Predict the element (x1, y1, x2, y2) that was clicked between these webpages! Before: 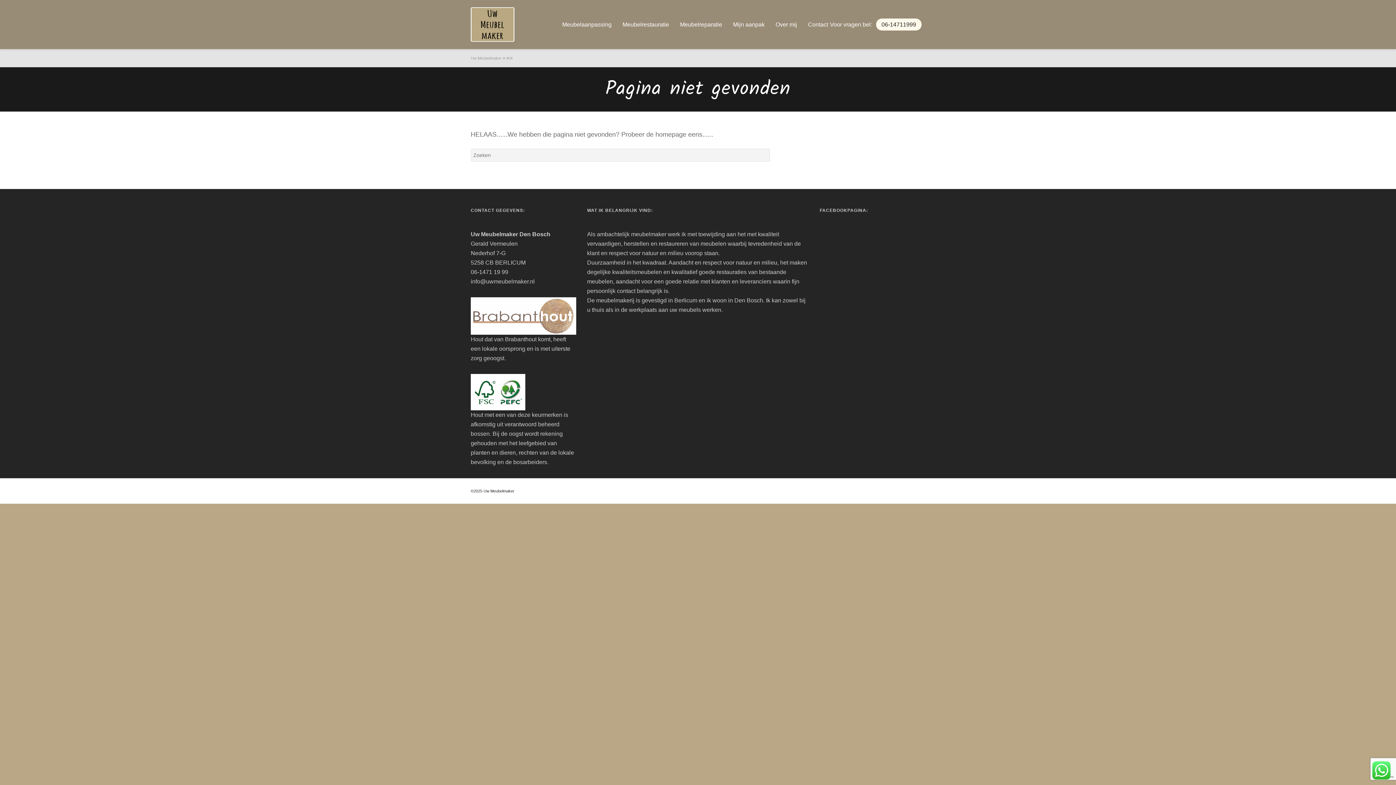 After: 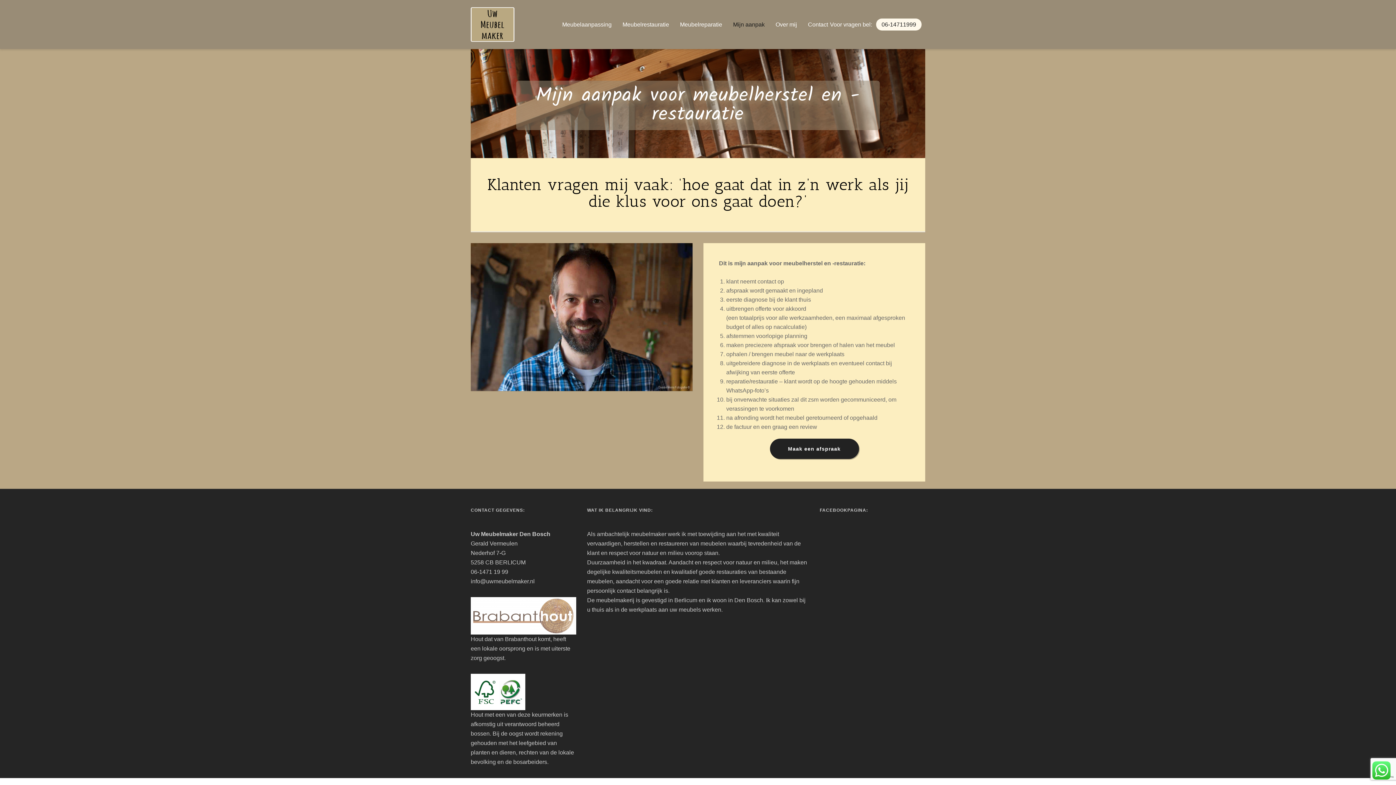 Action: bbox: (727, 0, 770, 49) label: Mijn aanpak